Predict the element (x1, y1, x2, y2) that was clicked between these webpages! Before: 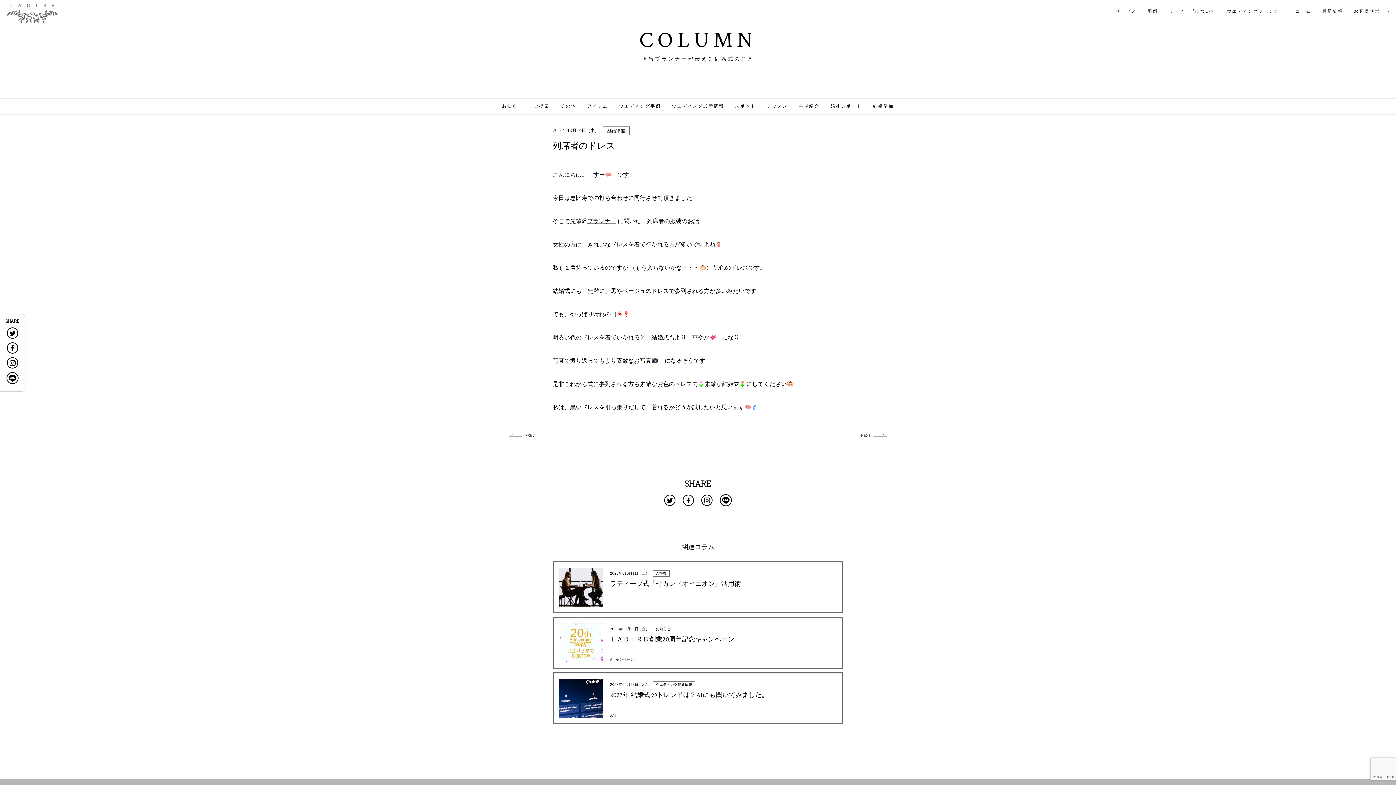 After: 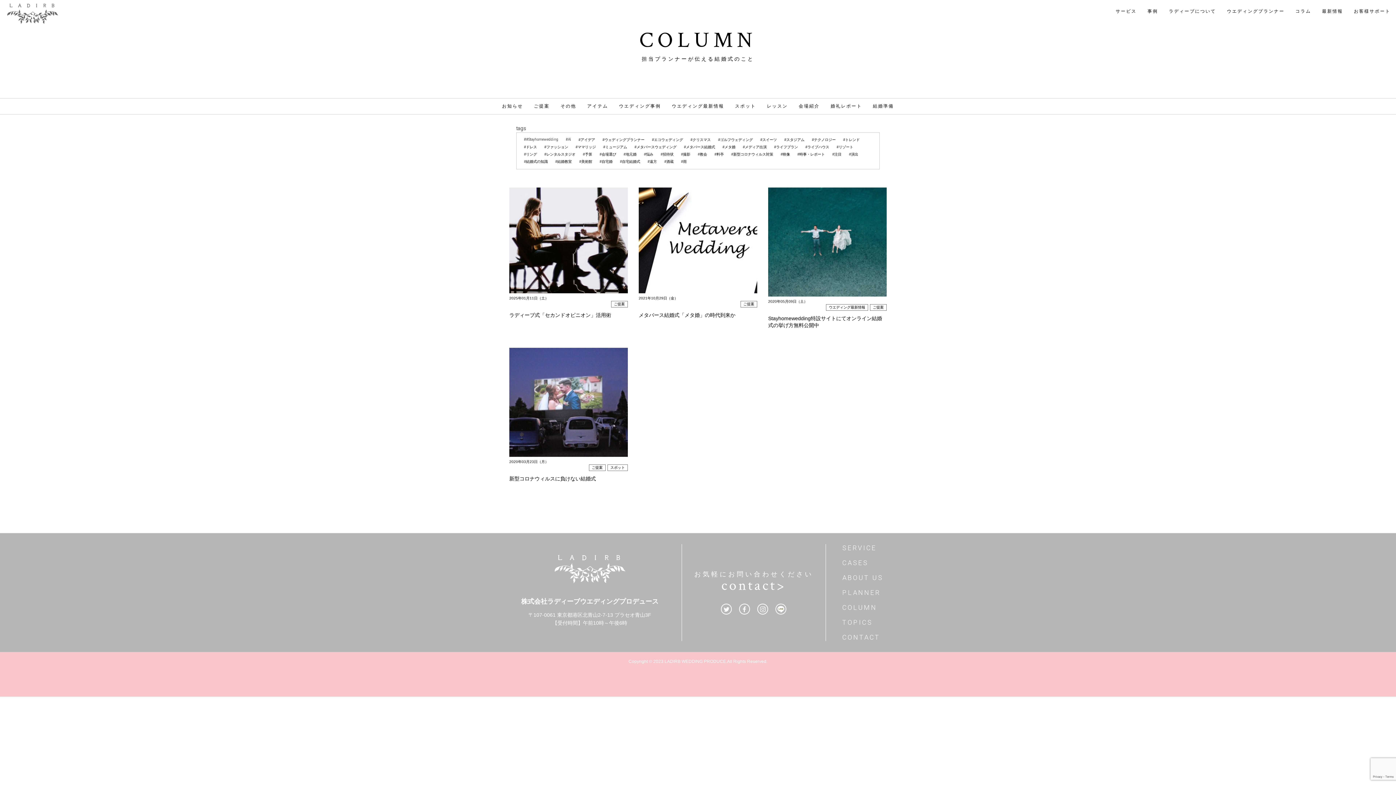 Action: bbox: (534, 103, 549, 108) label: ご提案 (4個の項目)